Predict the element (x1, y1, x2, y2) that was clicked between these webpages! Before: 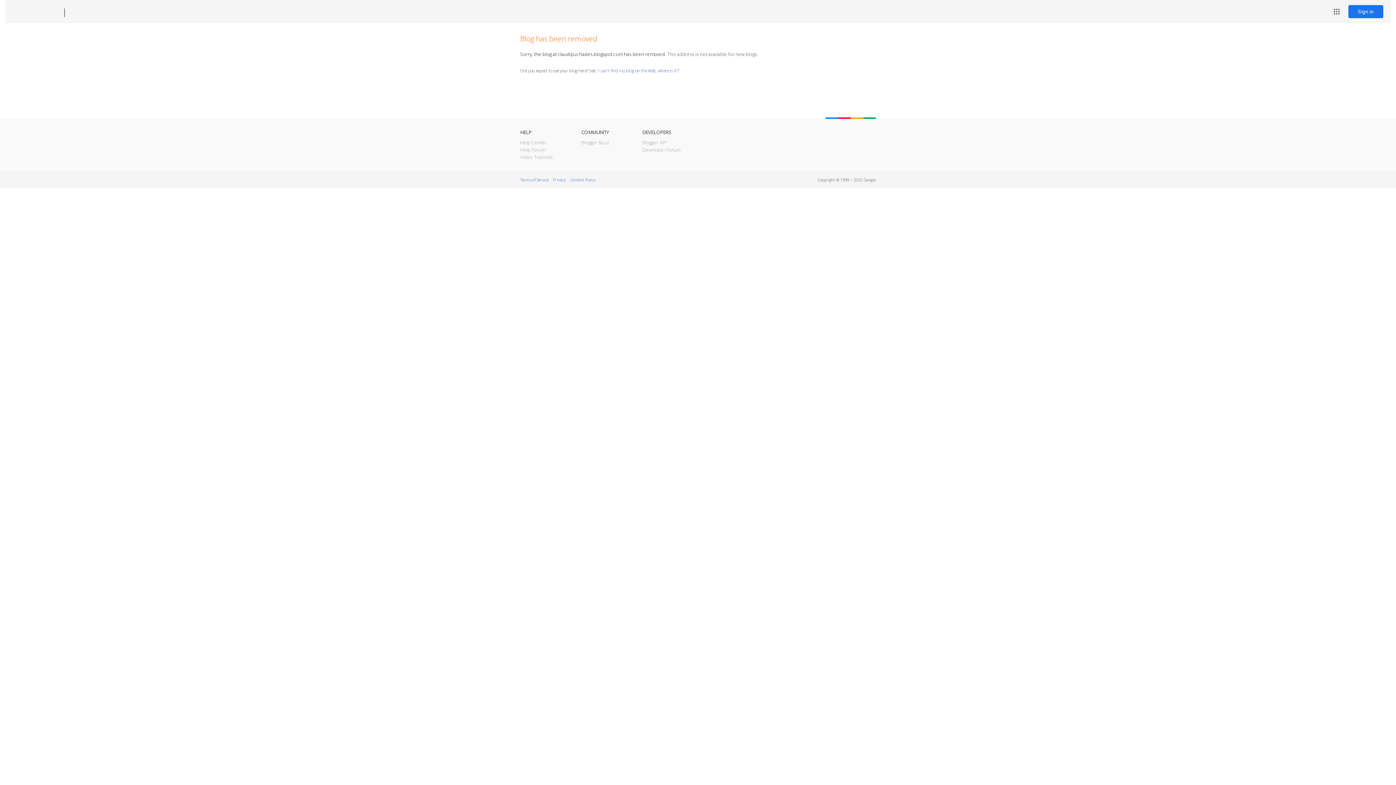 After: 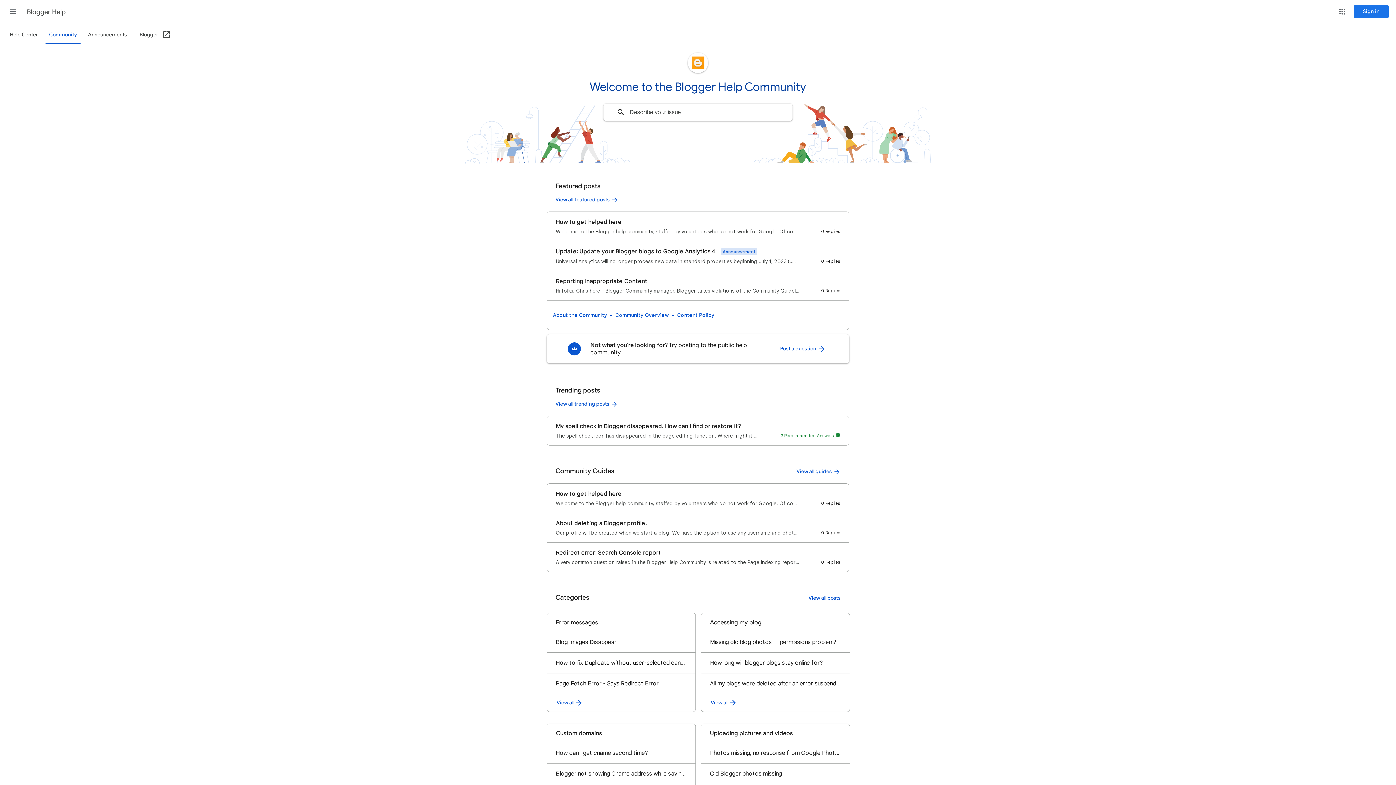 Action: label: Help Forum bbox: (520, 146, 545, 153)